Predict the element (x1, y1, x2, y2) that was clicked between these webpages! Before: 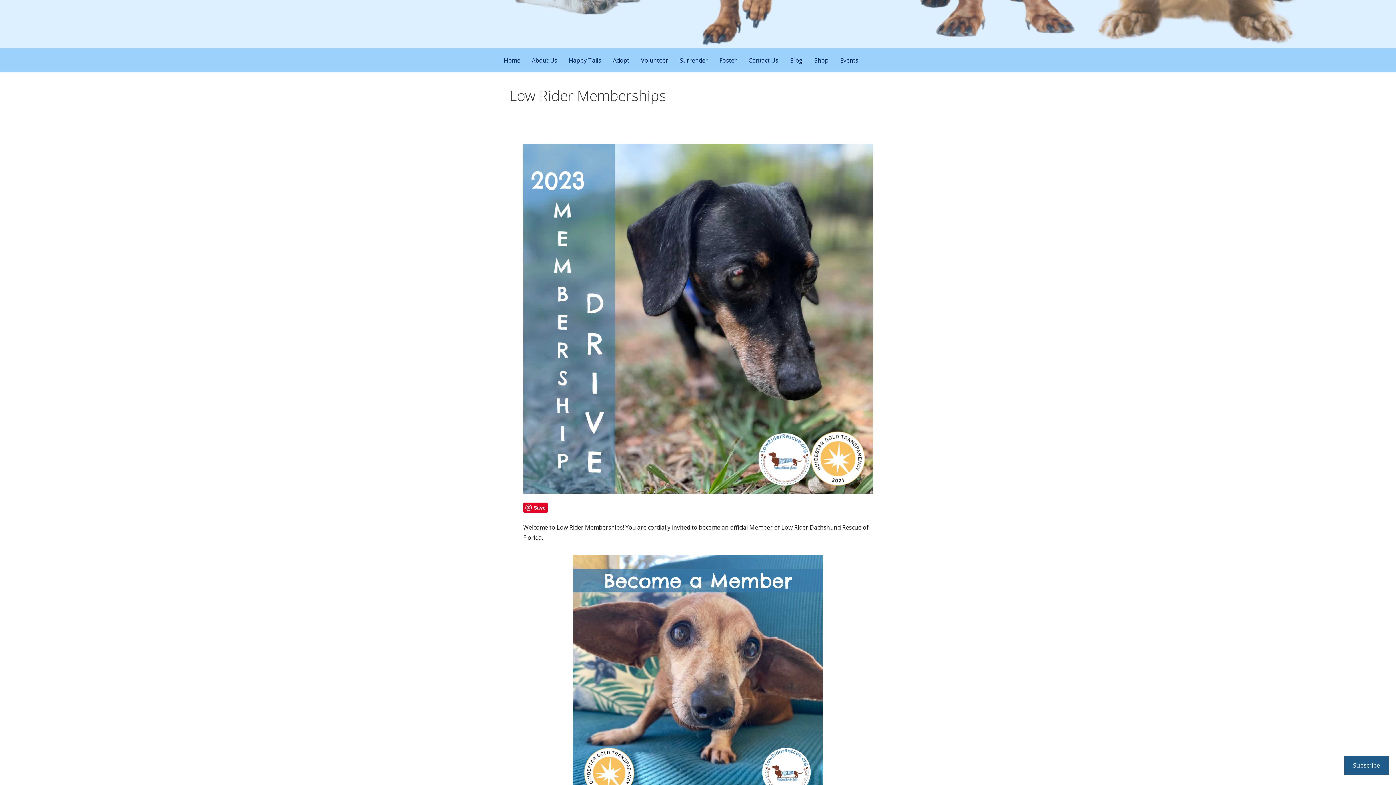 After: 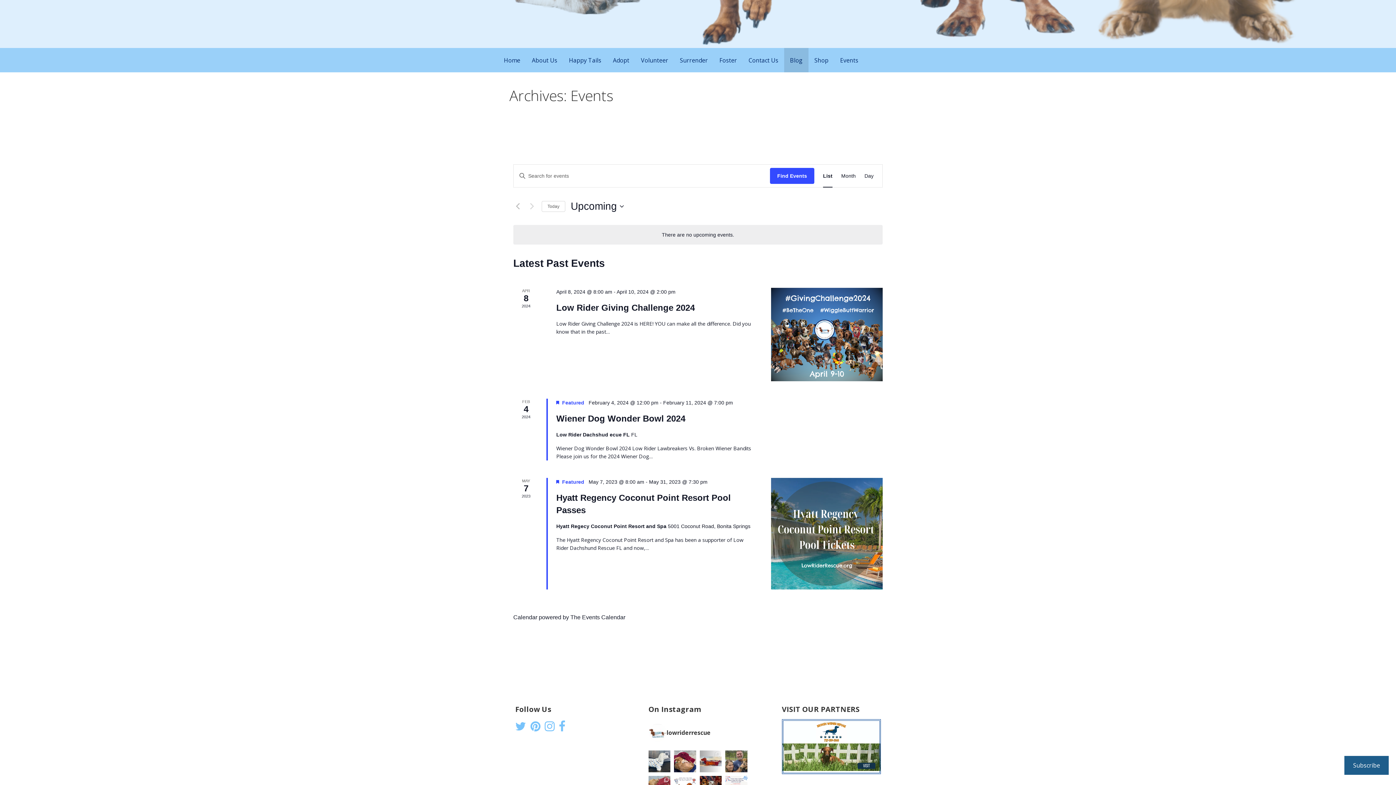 Action: bbox: (834, 48, 864, 72) label: Events